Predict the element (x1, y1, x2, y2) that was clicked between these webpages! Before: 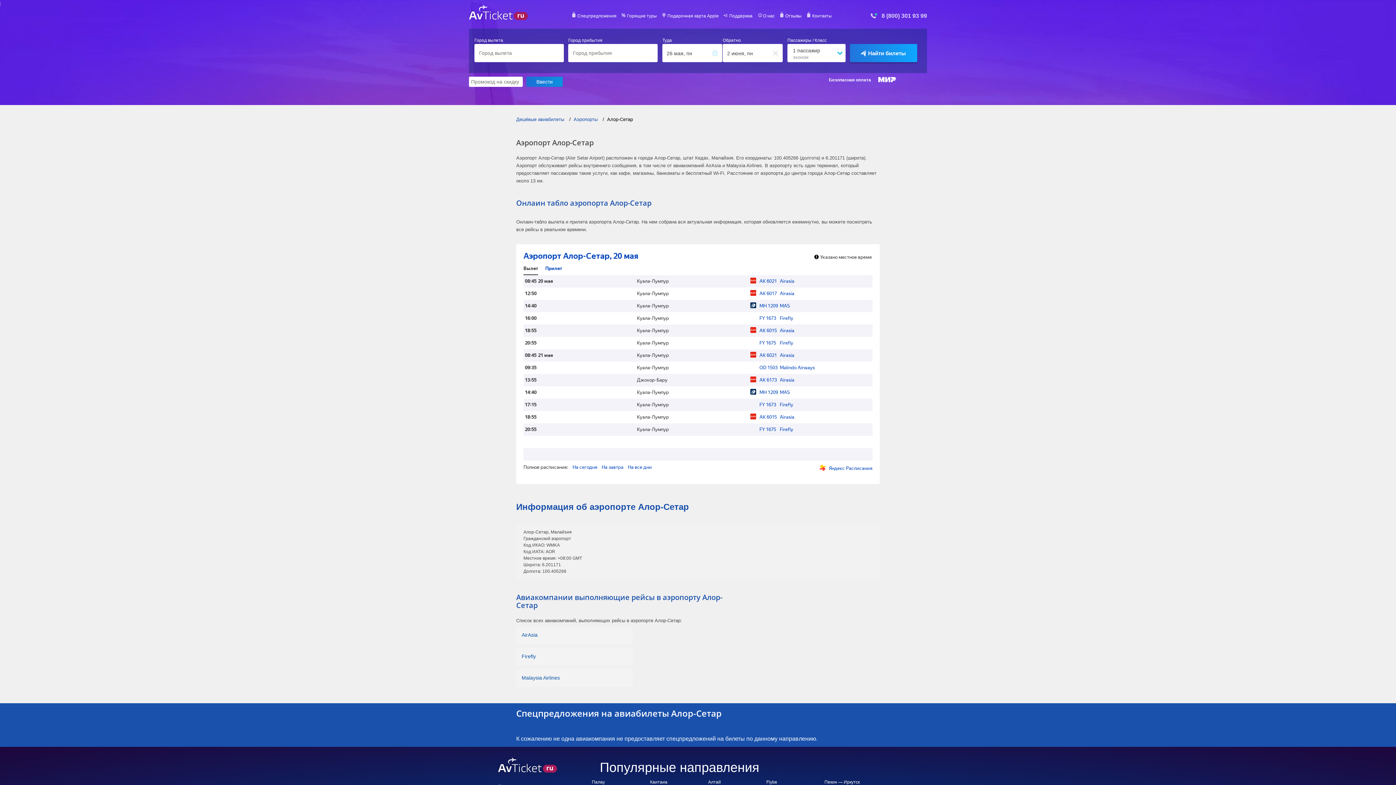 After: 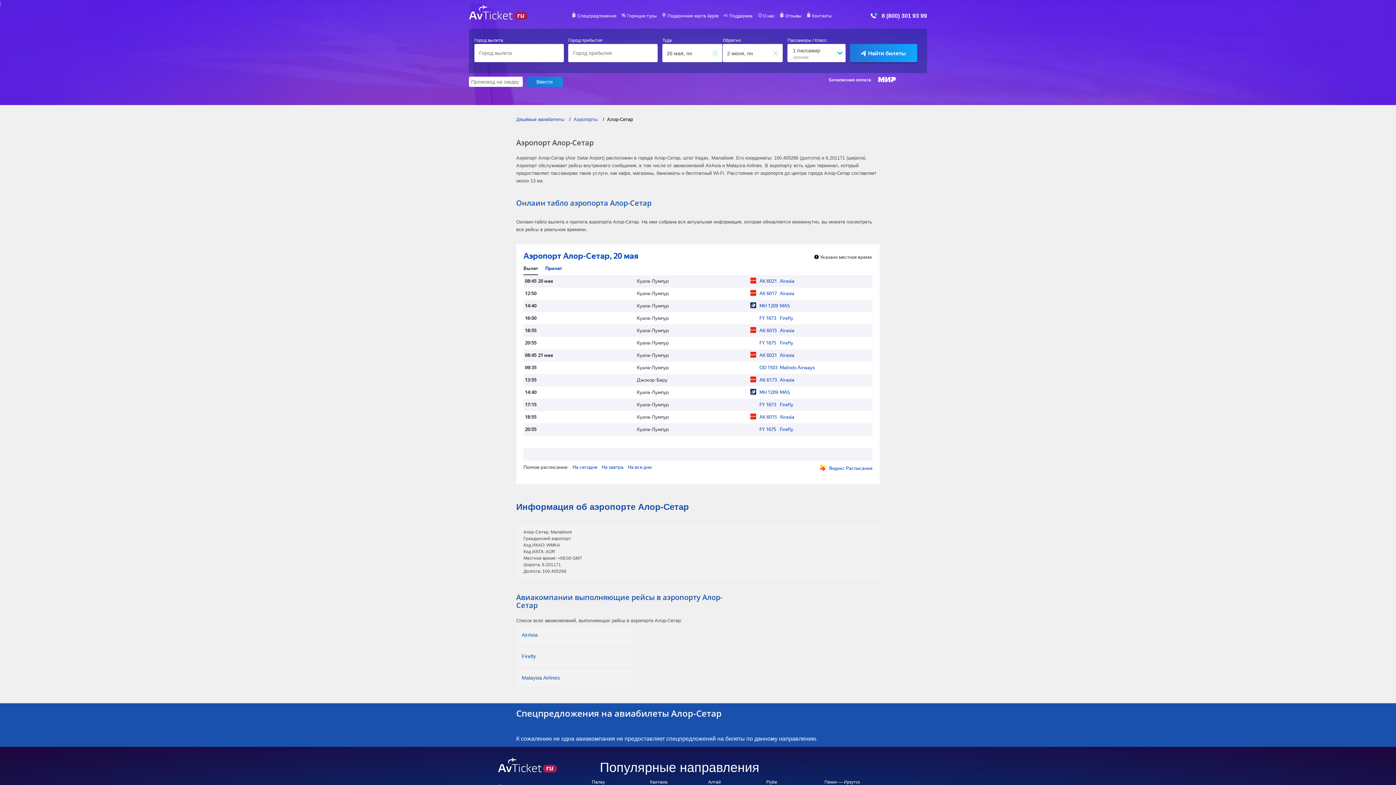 Action: bbox: (878, 12, 927, 19) label: 8 (800) 301 93 99